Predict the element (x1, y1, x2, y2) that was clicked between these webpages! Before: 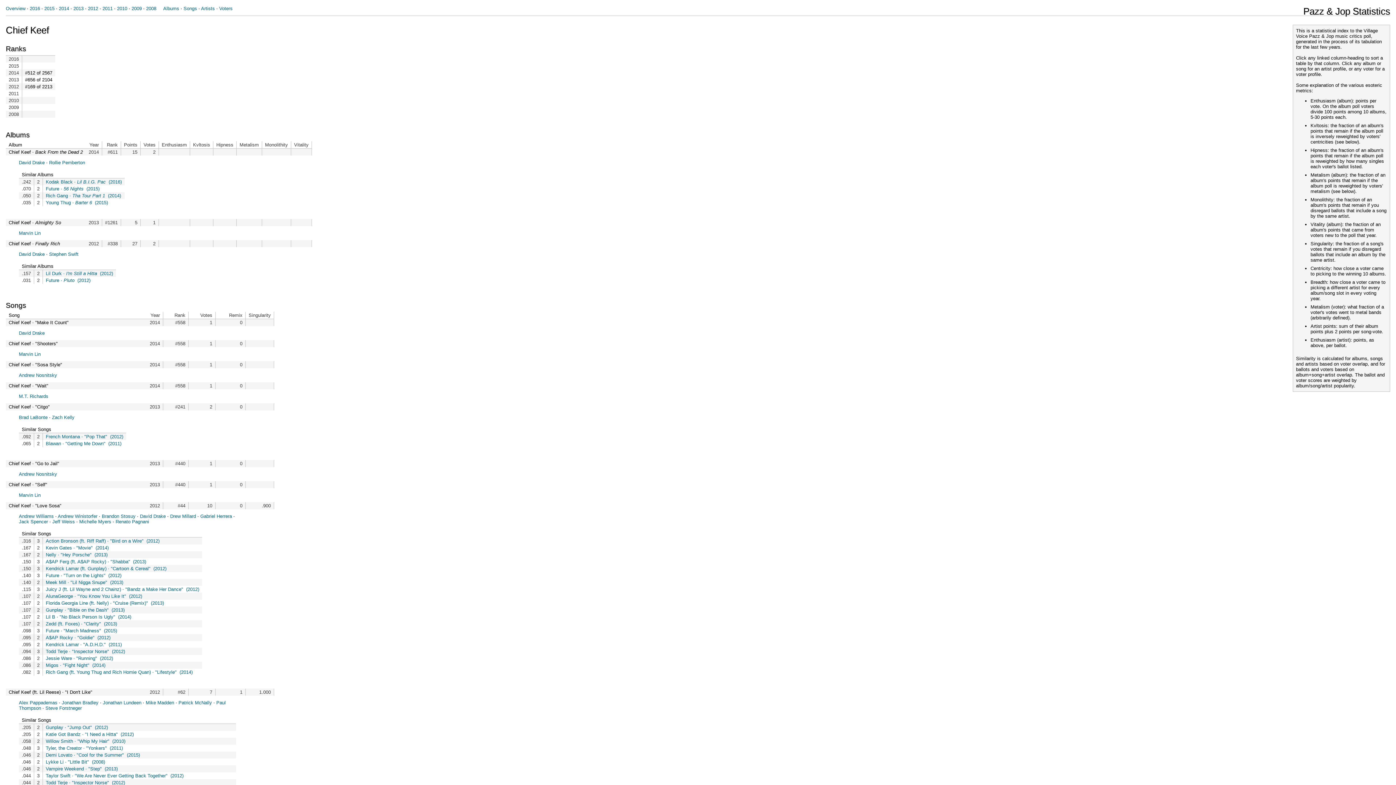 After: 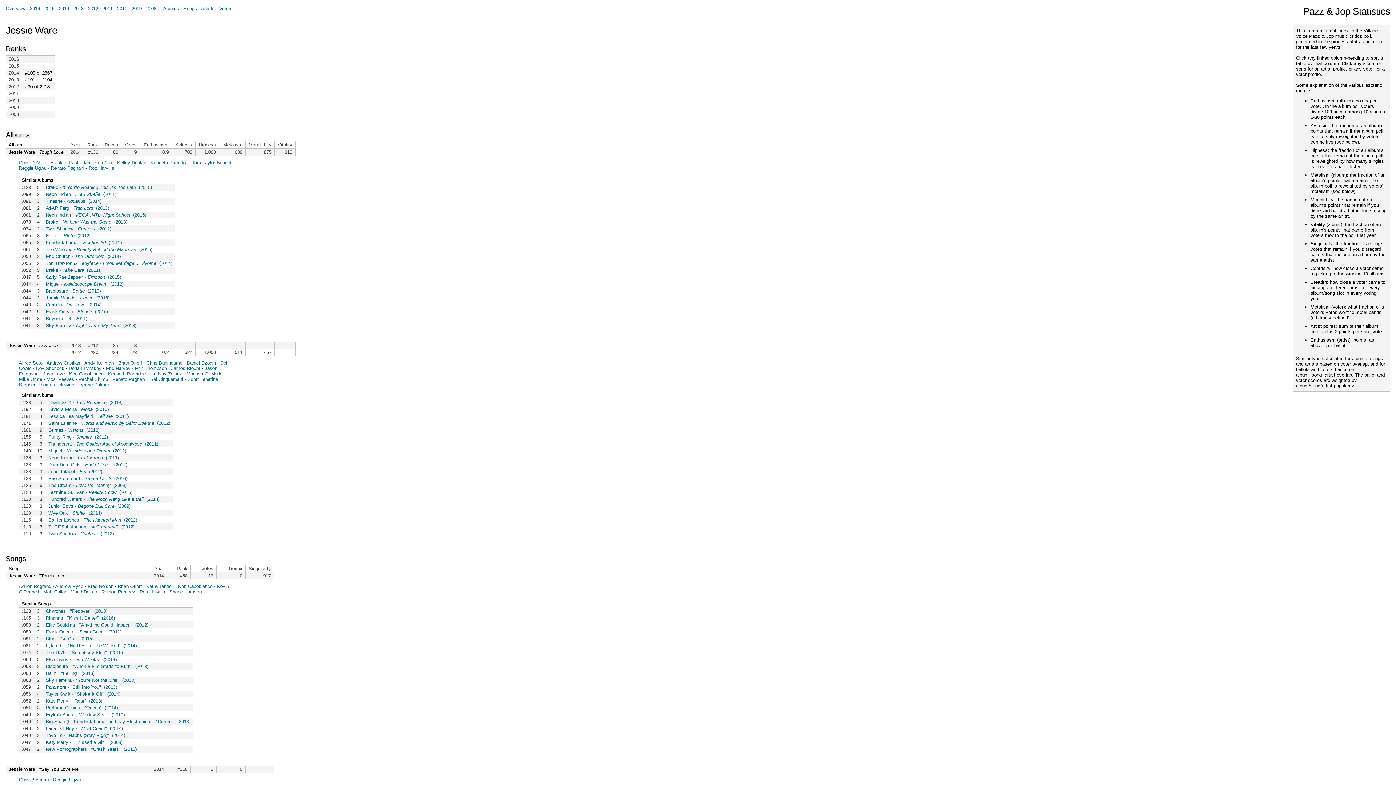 Action: label: Jessie Ware · "Running"  (2012) bbox: (45, 656, 113, 661)